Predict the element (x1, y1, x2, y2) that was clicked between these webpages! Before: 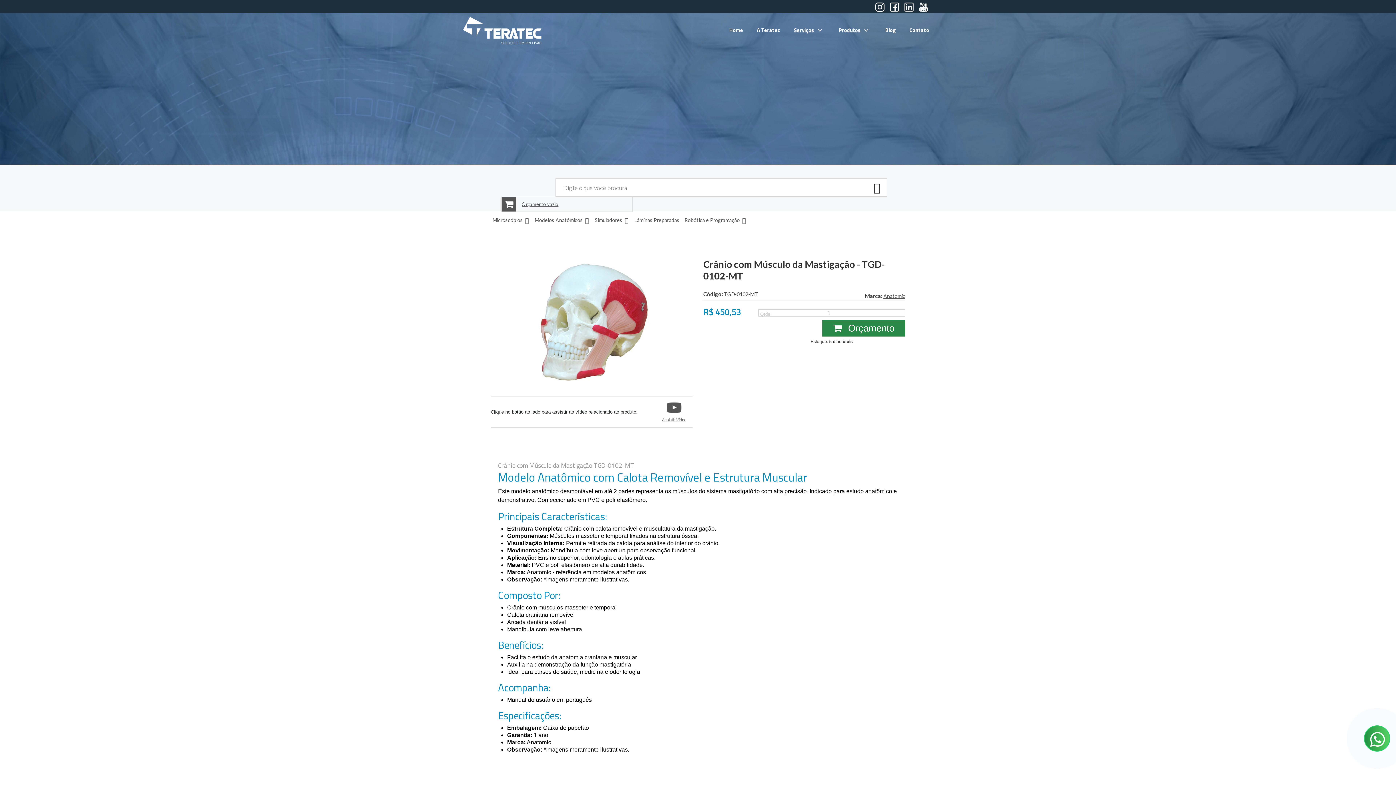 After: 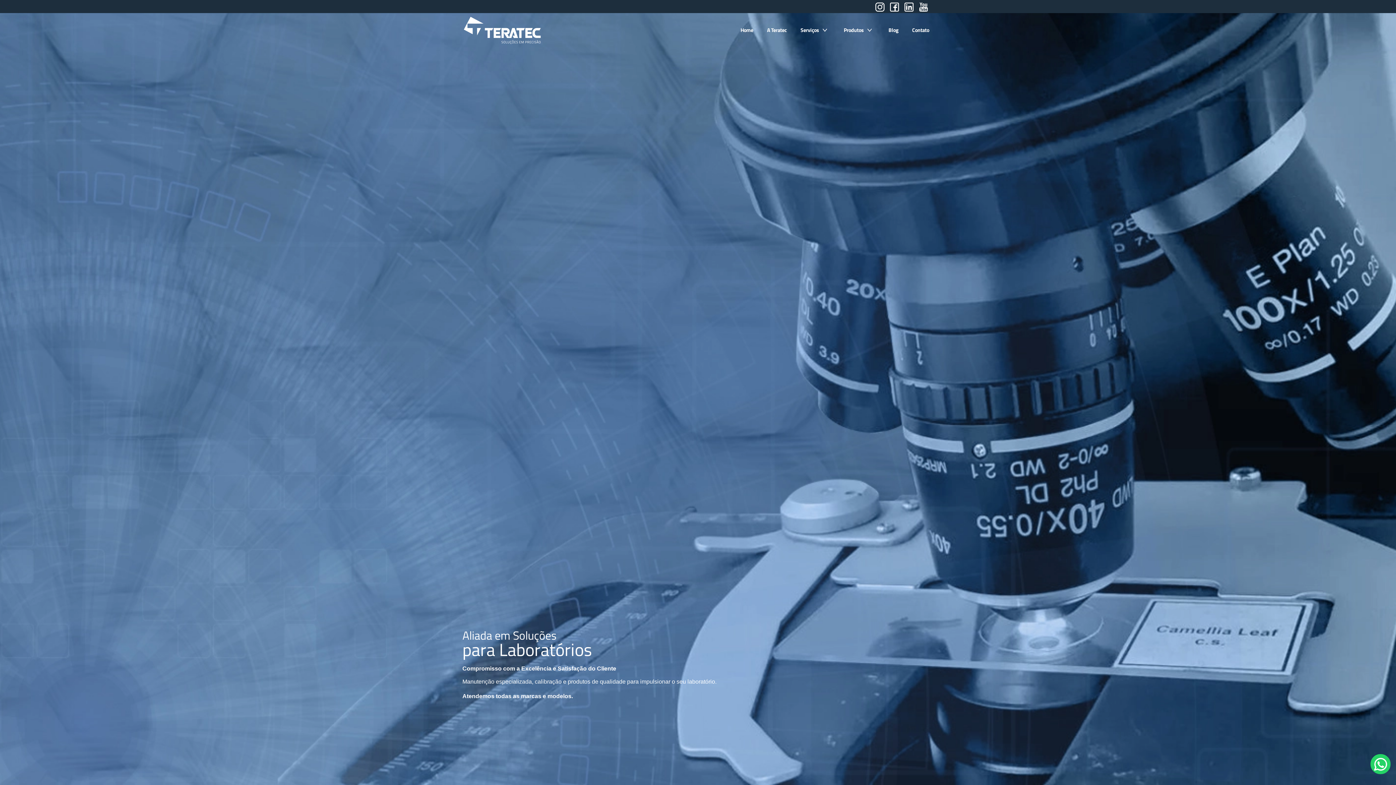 Action: bbox: (752, 24, 784, 36) label: A Teratec